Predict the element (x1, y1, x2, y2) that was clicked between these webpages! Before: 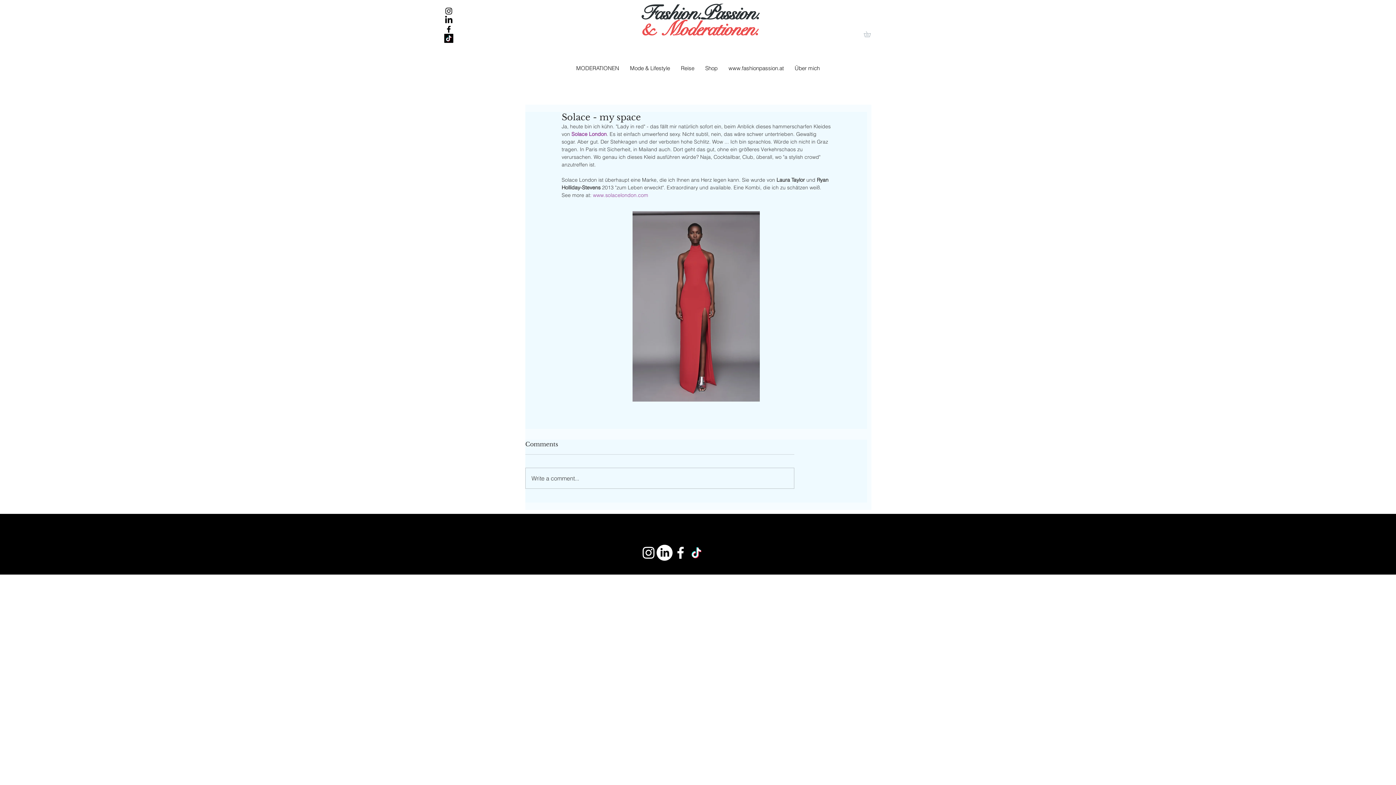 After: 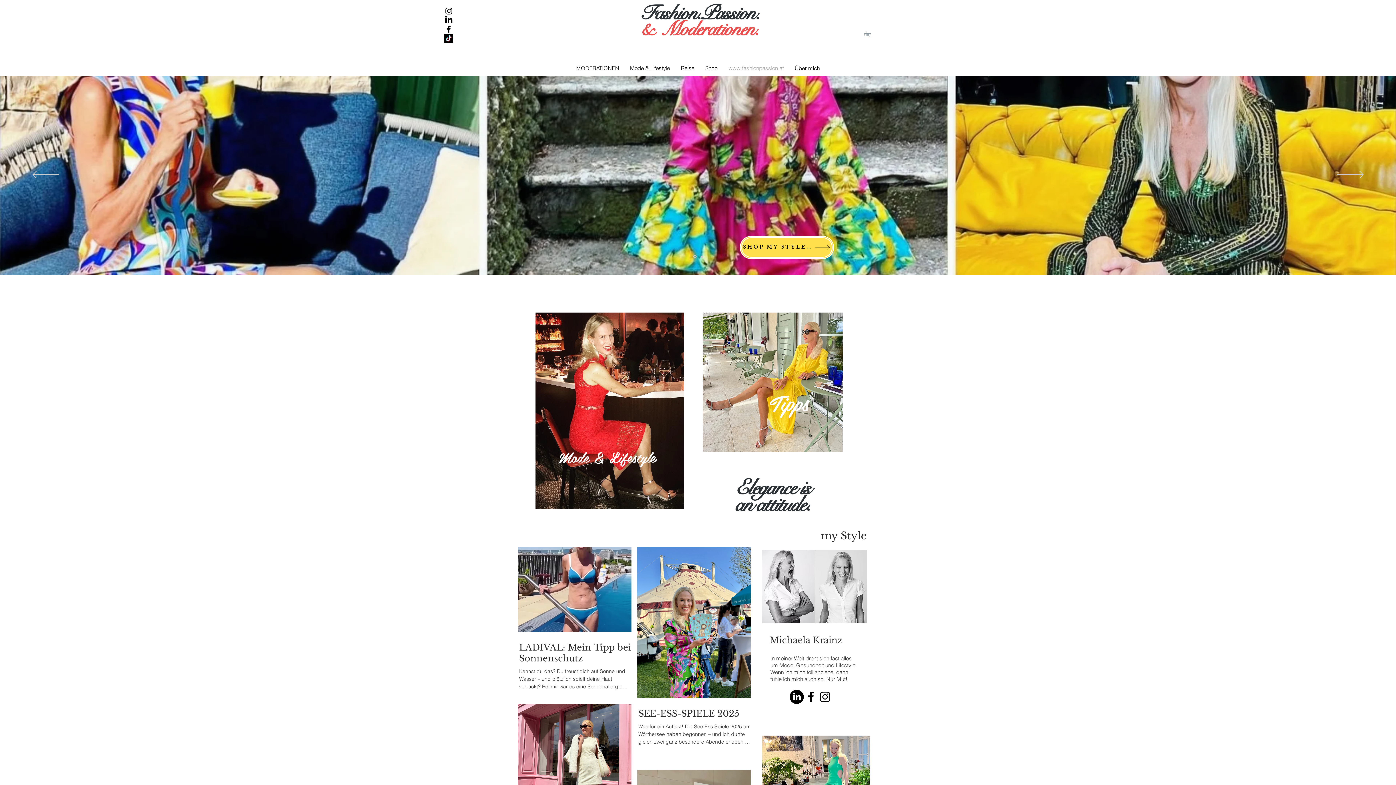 Action: label: &  bbox: (641, 16, 656, 46)